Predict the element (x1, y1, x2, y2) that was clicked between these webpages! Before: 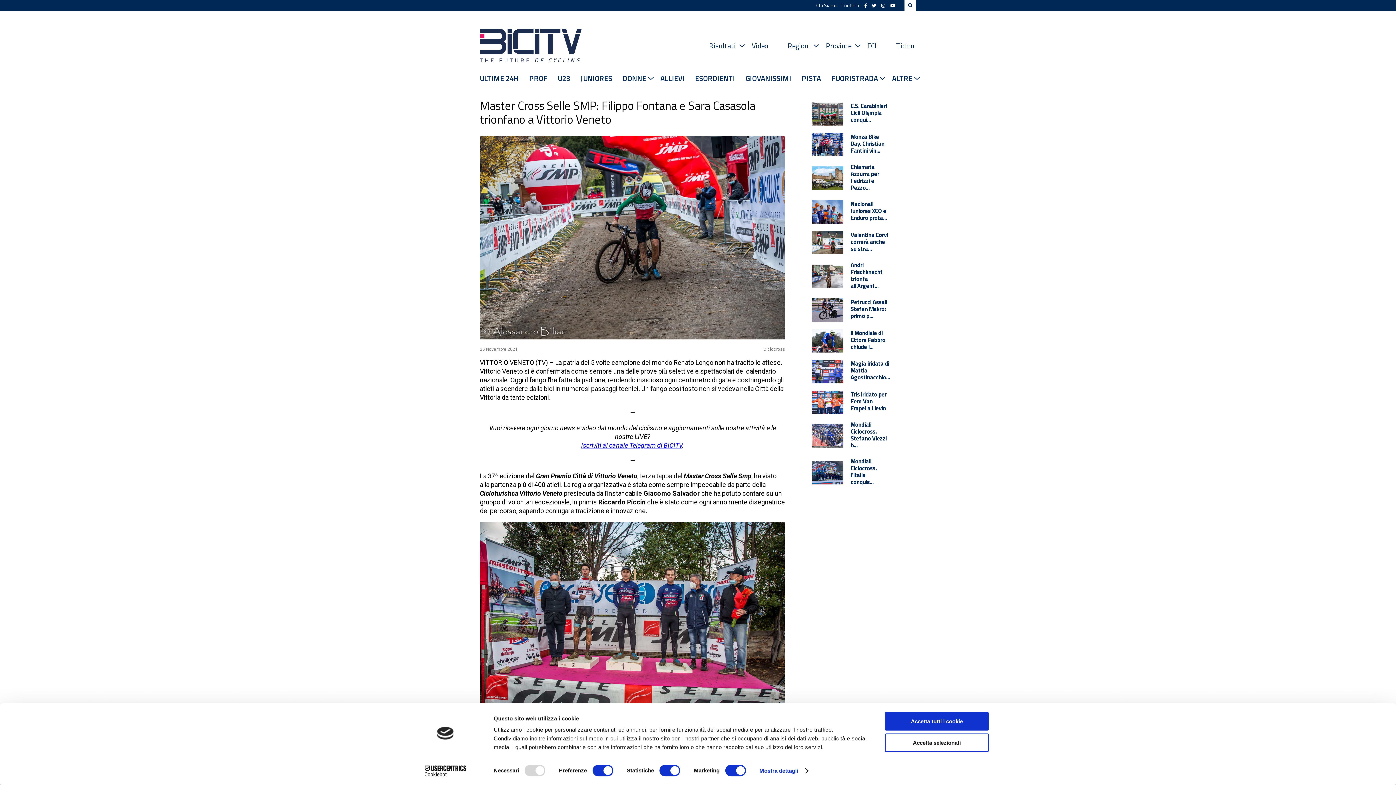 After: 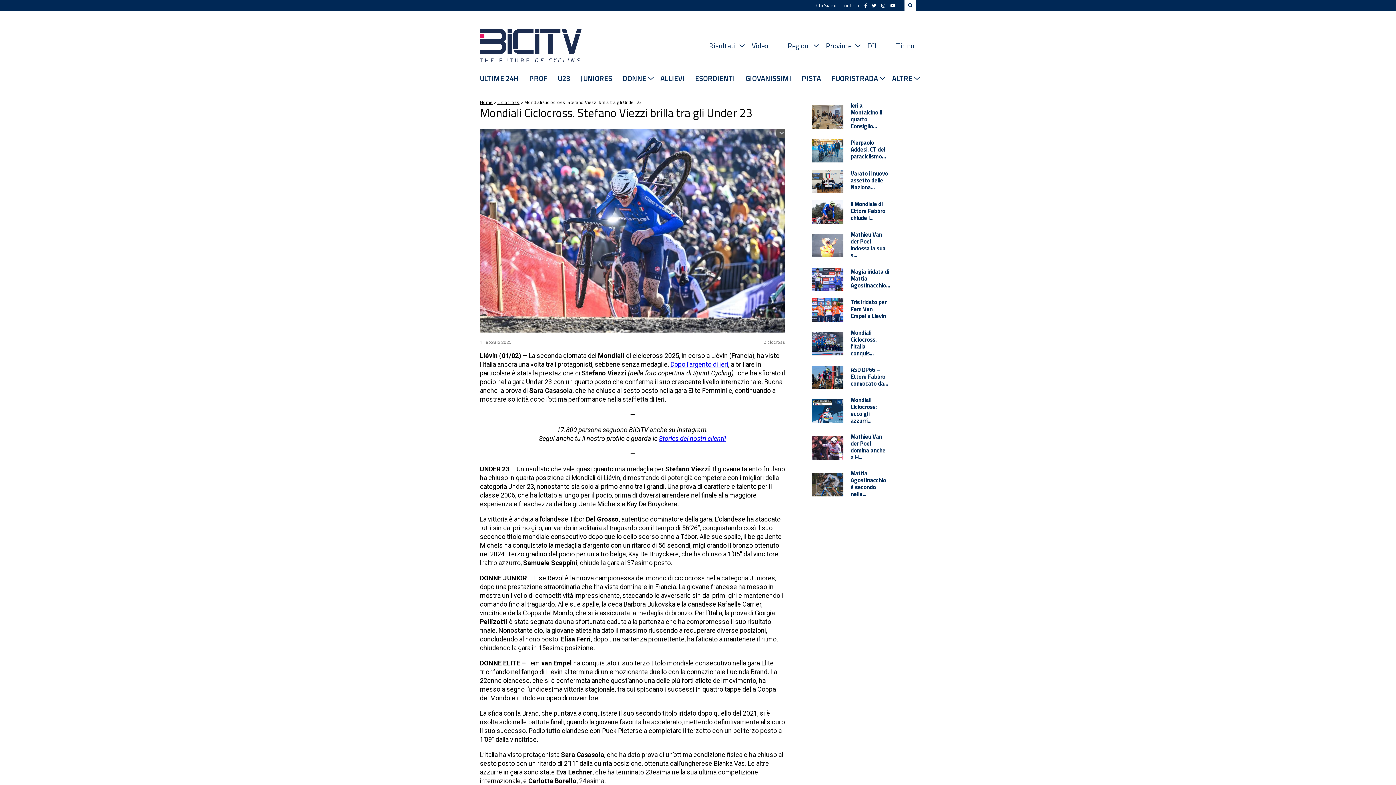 Action: bbox: (812, 424, 843, 447)